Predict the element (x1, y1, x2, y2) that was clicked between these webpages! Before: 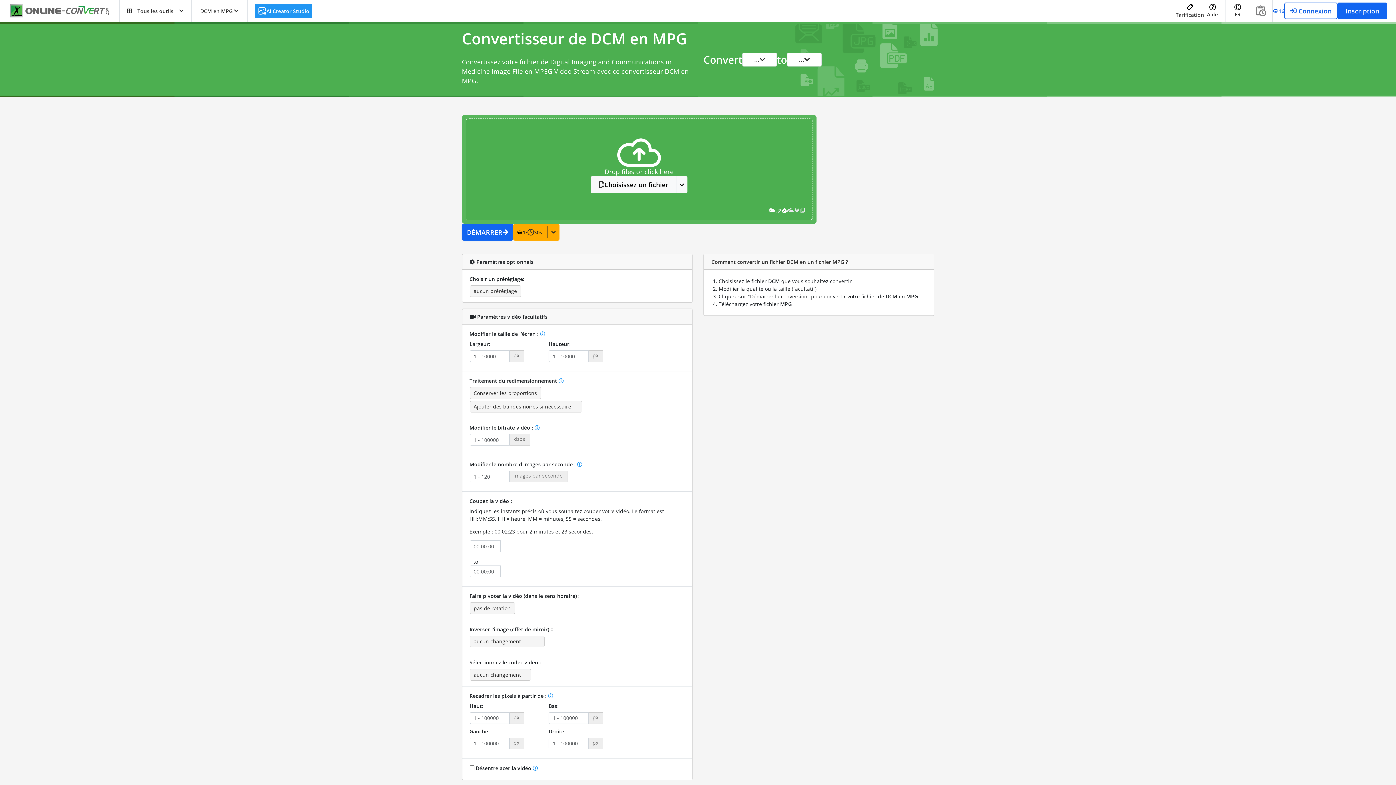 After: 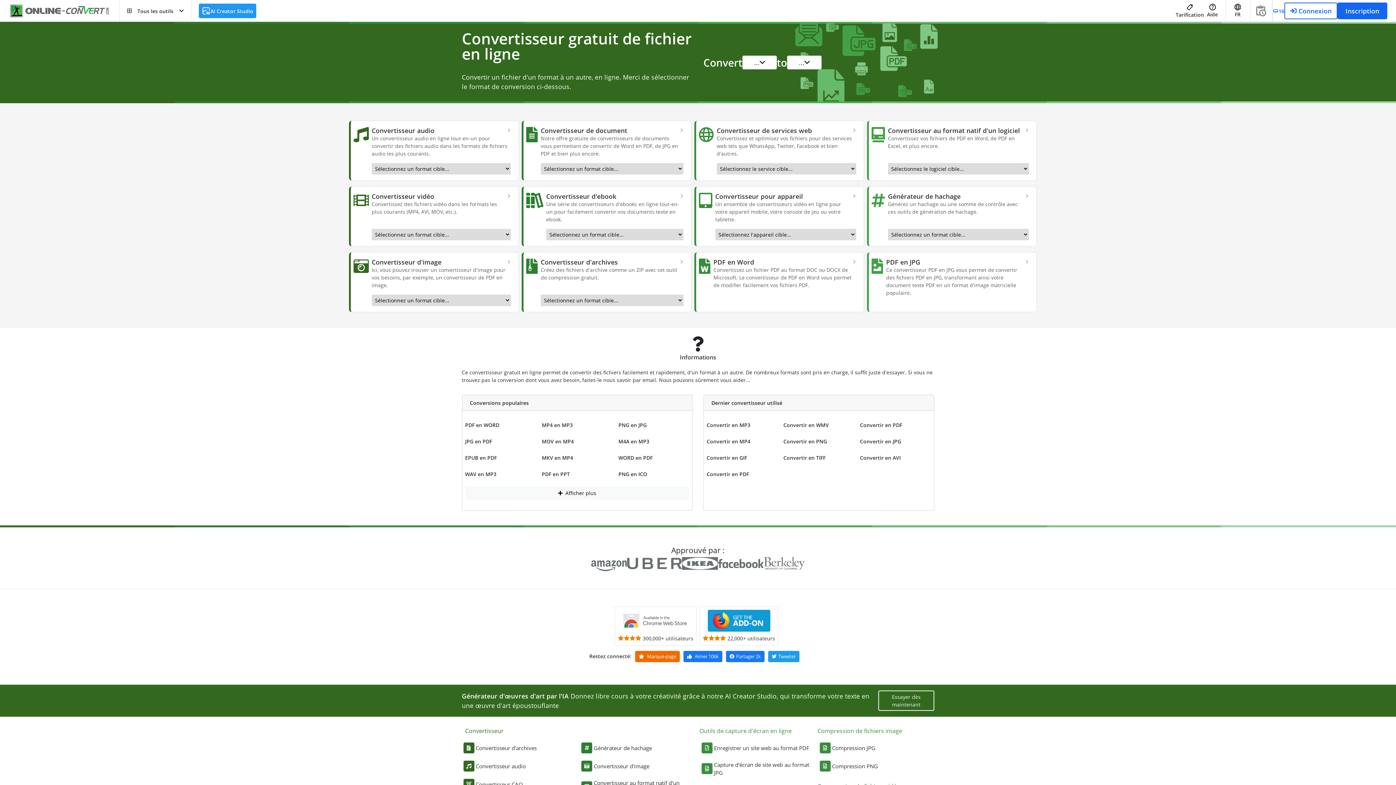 Action: bbox: (10, 2, 119, 19)